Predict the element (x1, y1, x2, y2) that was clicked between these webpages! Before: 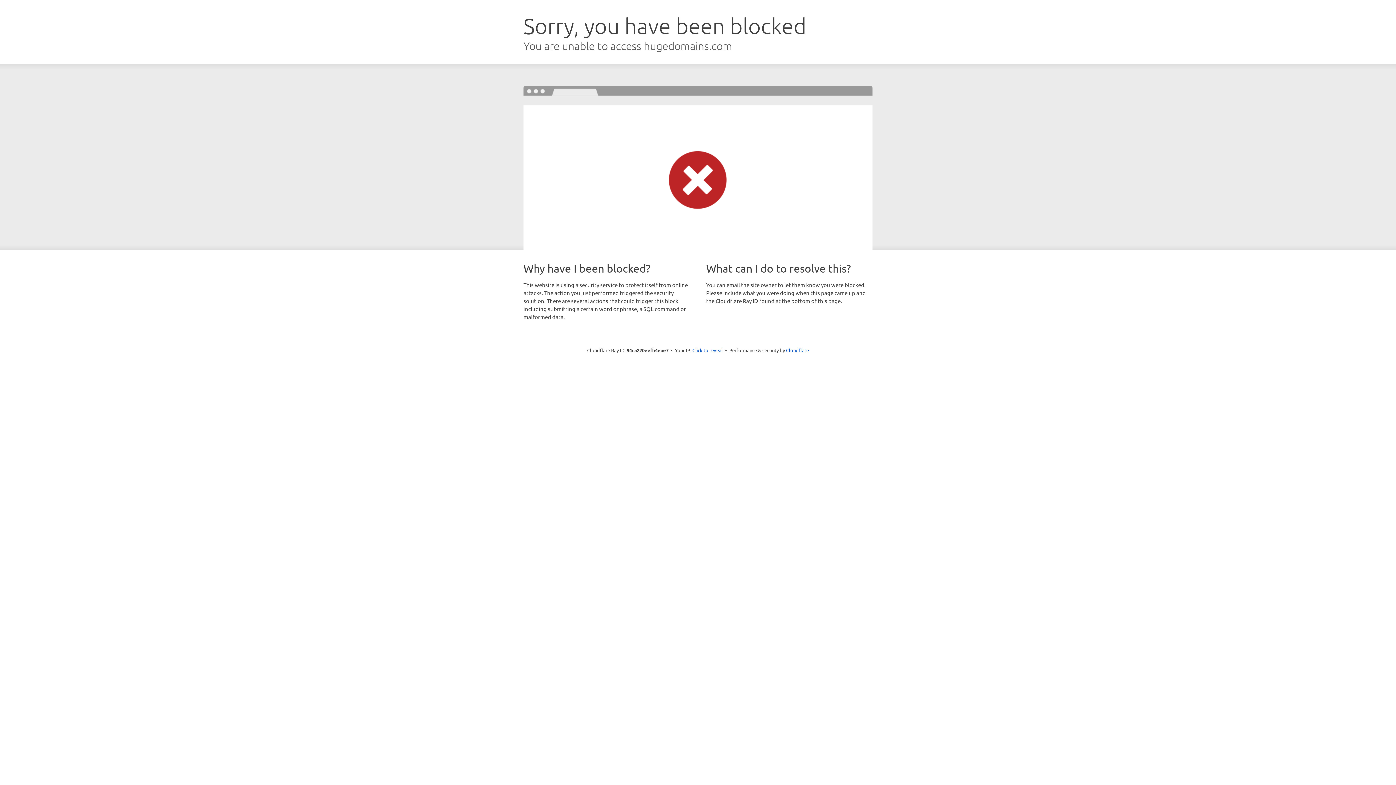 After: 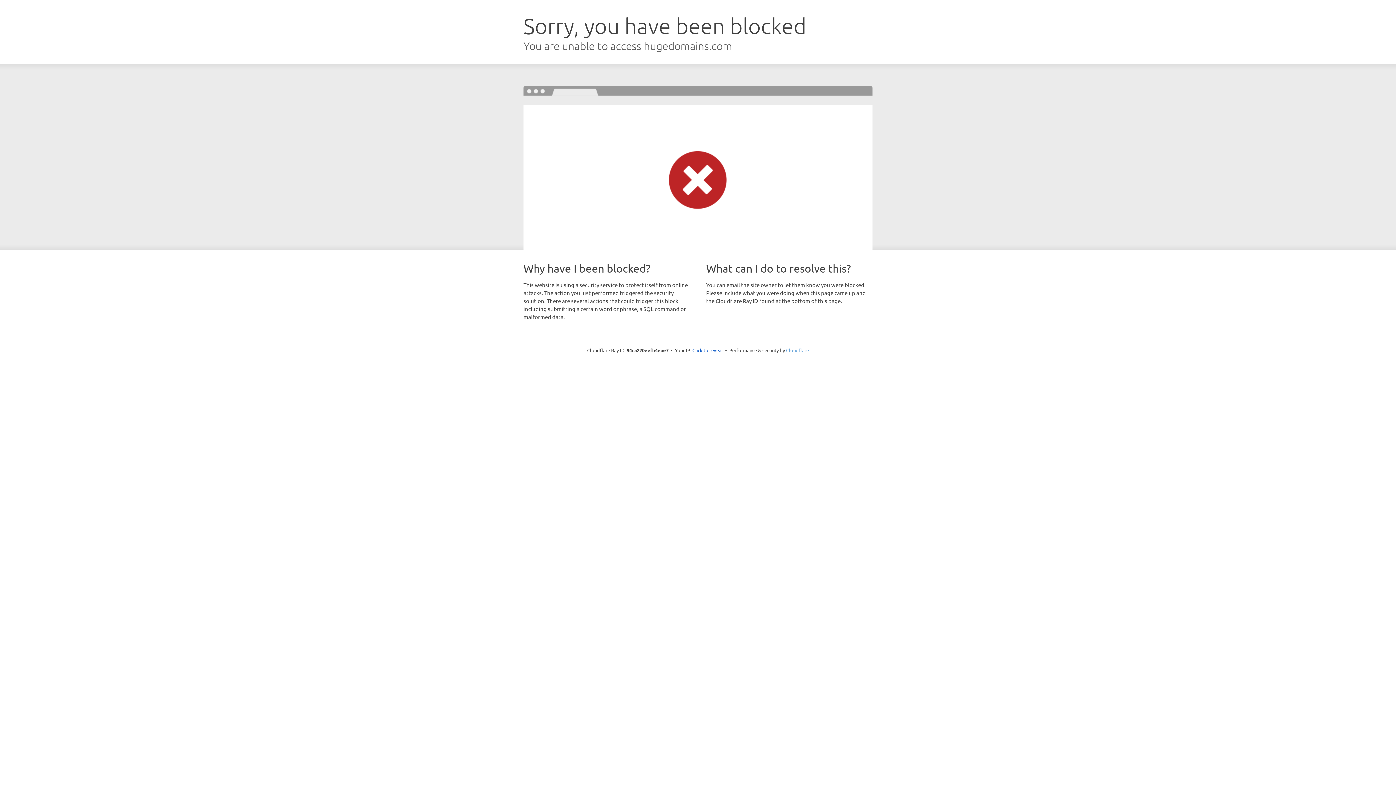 Action: bbox: (786, 347, 809, 353) label: Cloudflare